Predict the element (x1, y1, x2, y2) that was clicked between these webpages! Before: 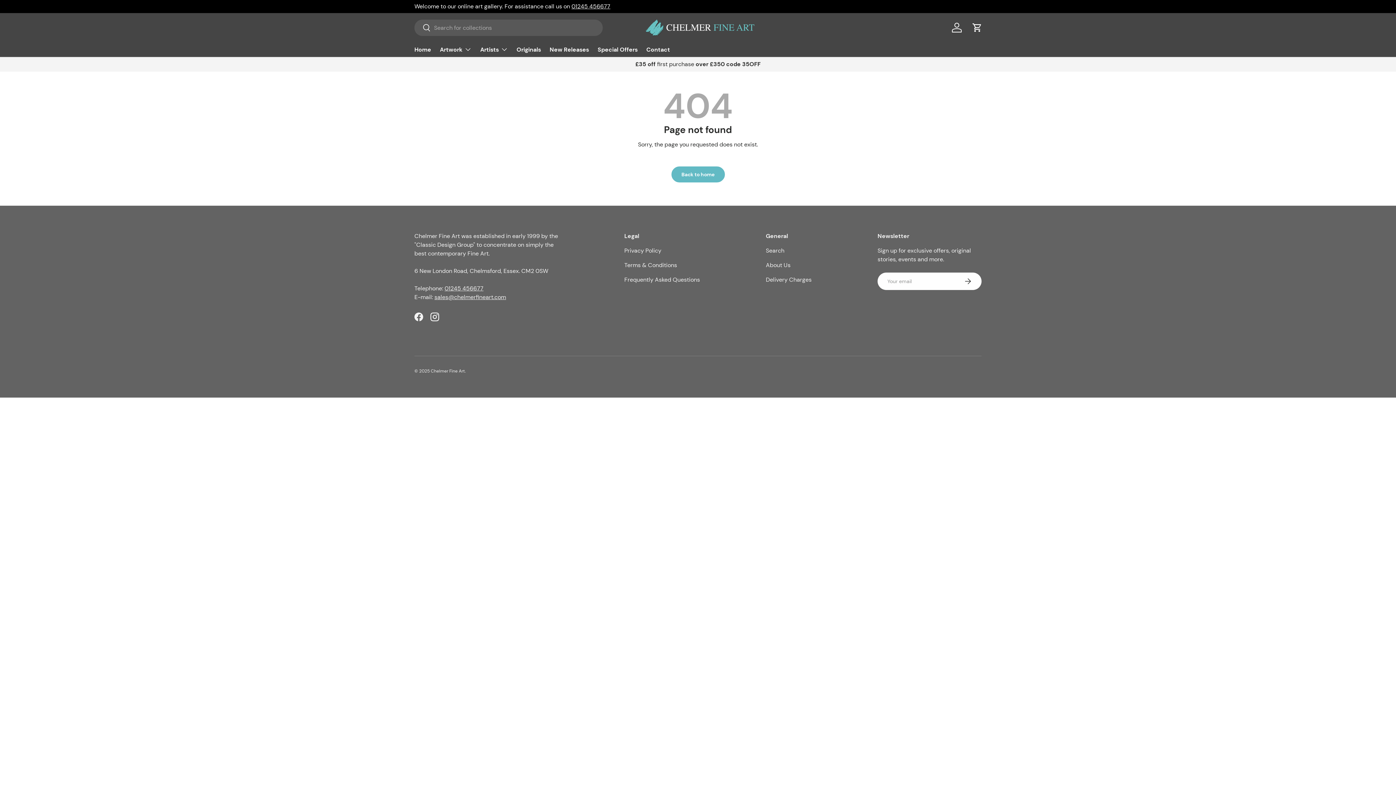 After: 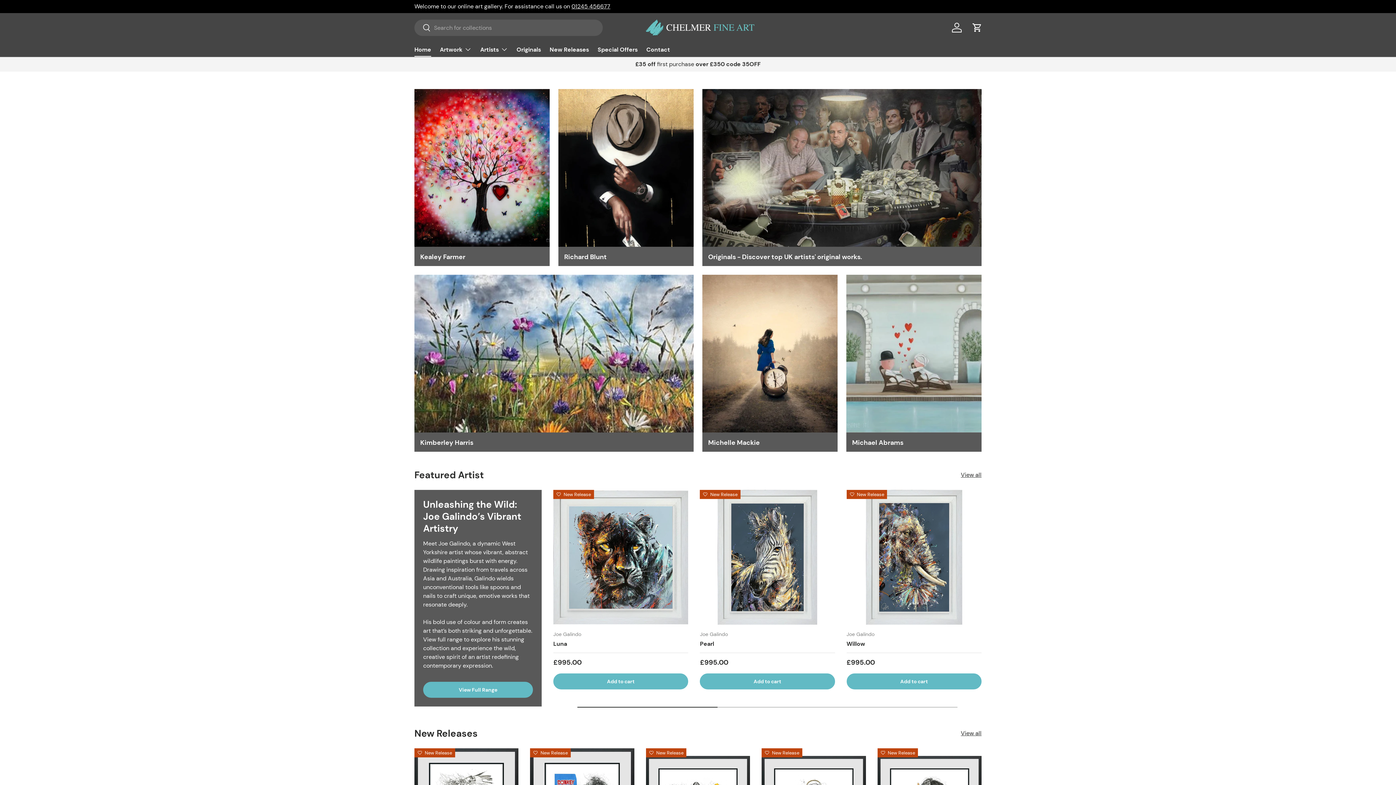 Action: bbox: (671, 166, 724, 182) label: Back to home